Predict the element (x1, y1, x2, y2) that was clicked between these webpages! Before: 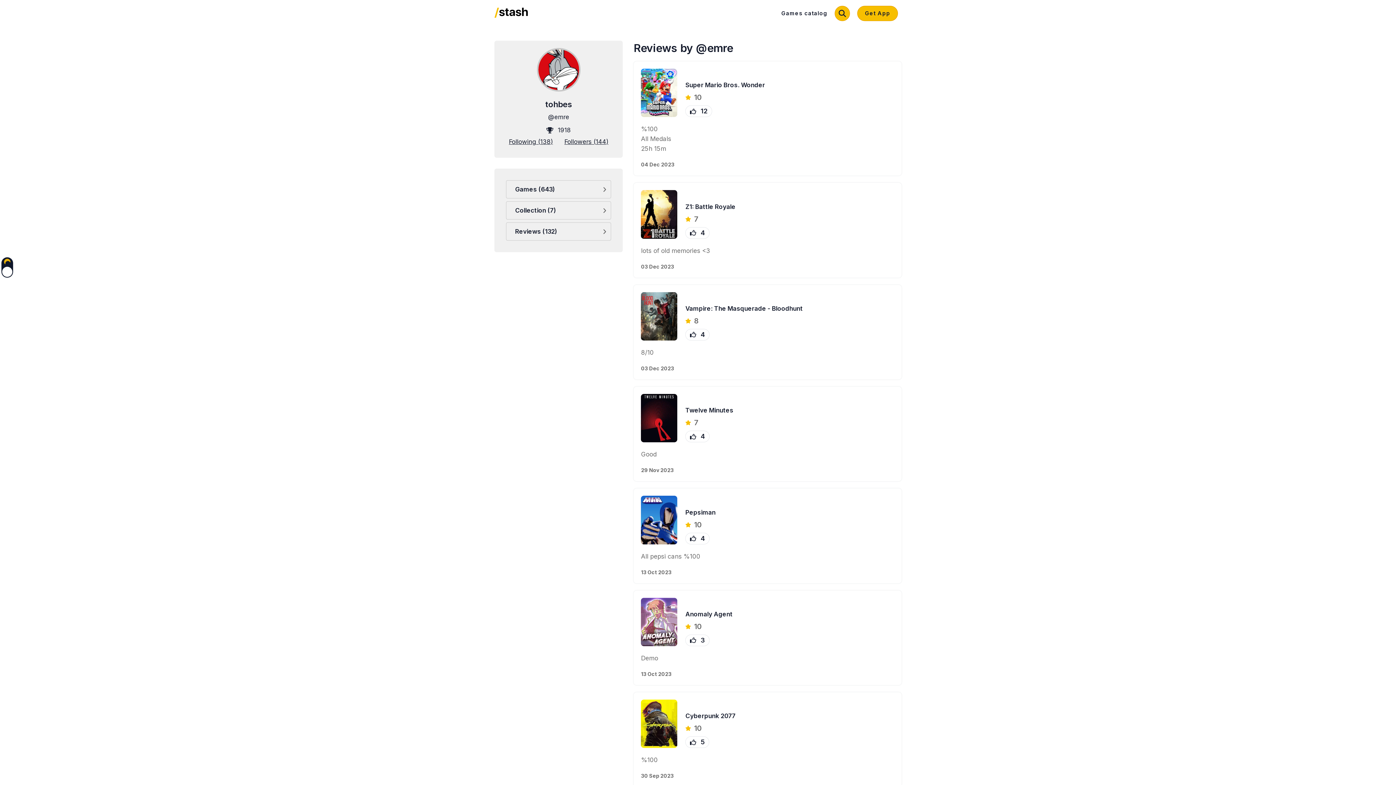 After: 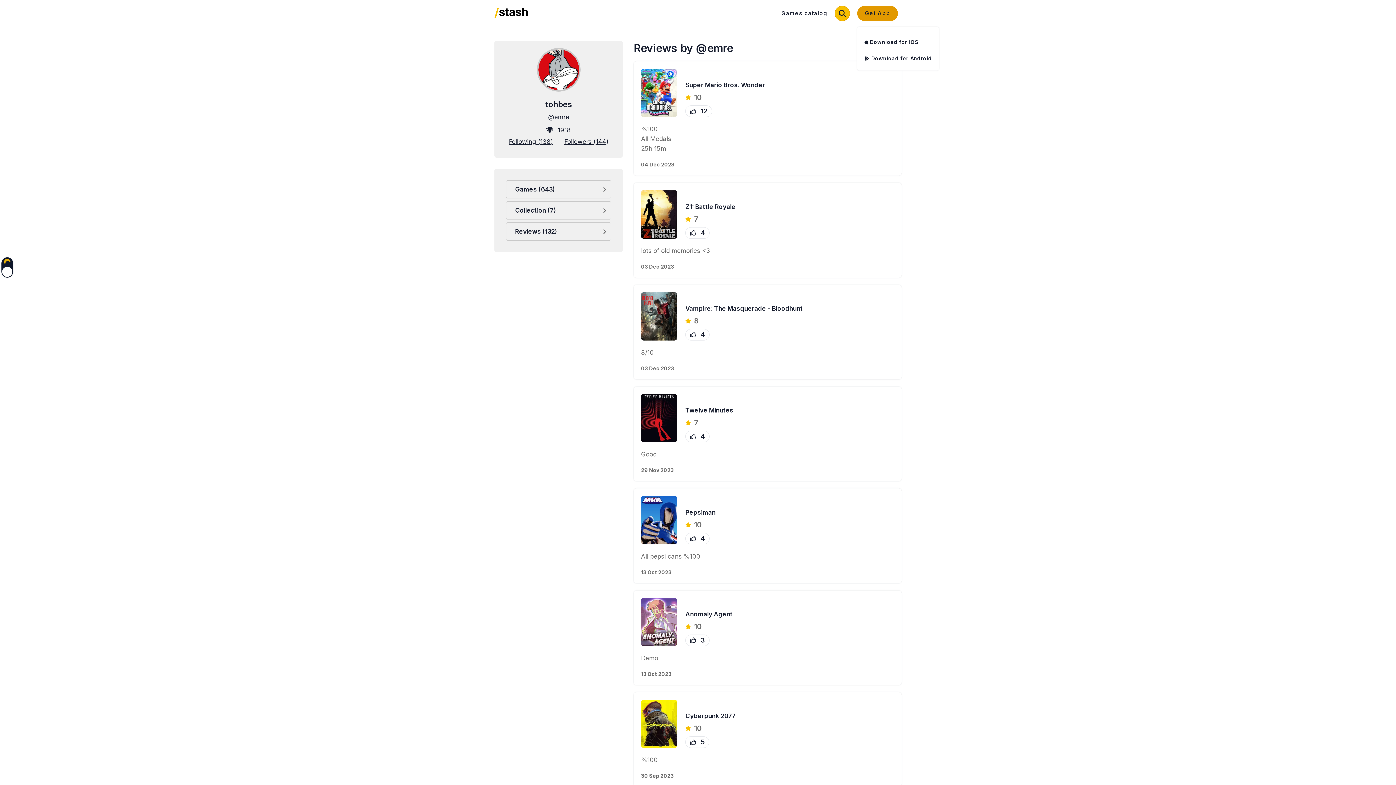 Action: label: Get App bbox: (857, 5, 898, 21)